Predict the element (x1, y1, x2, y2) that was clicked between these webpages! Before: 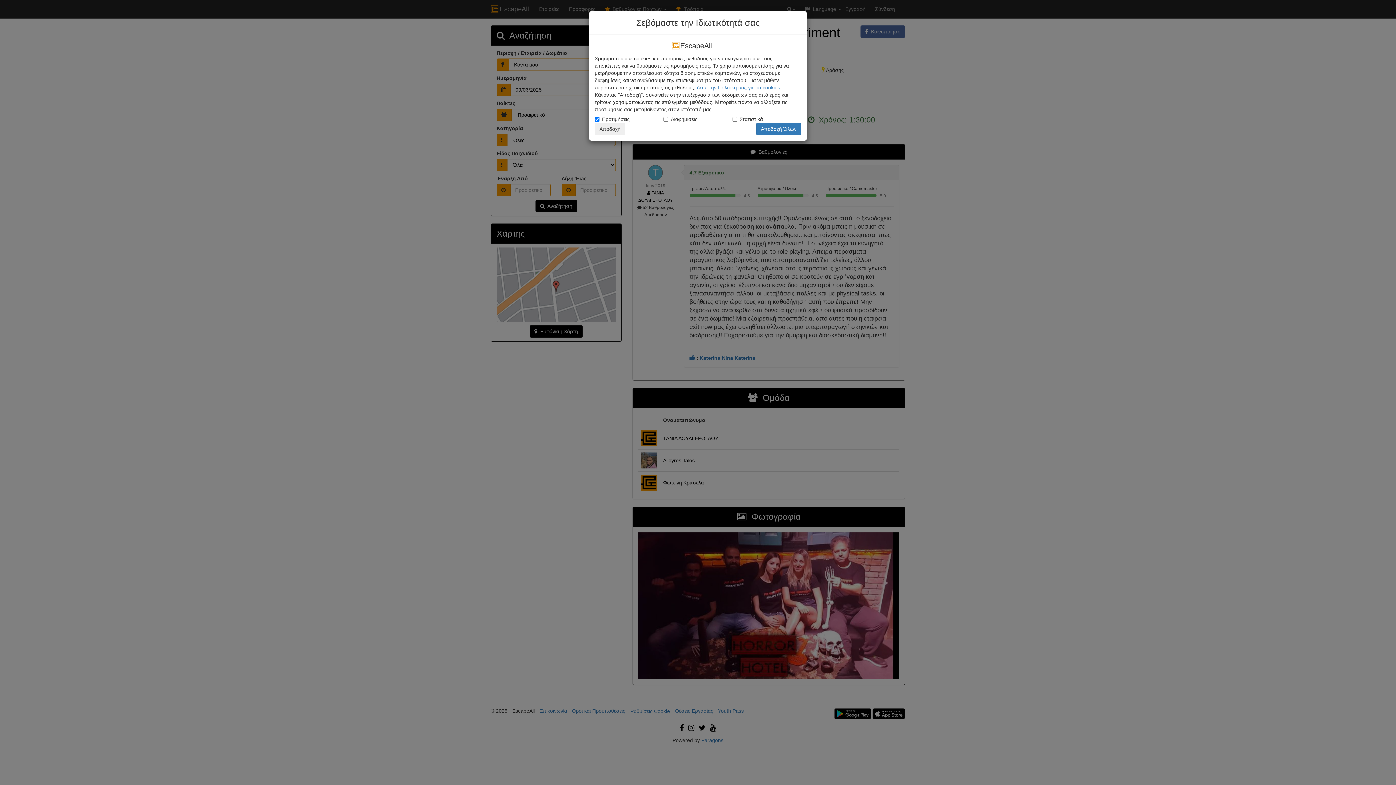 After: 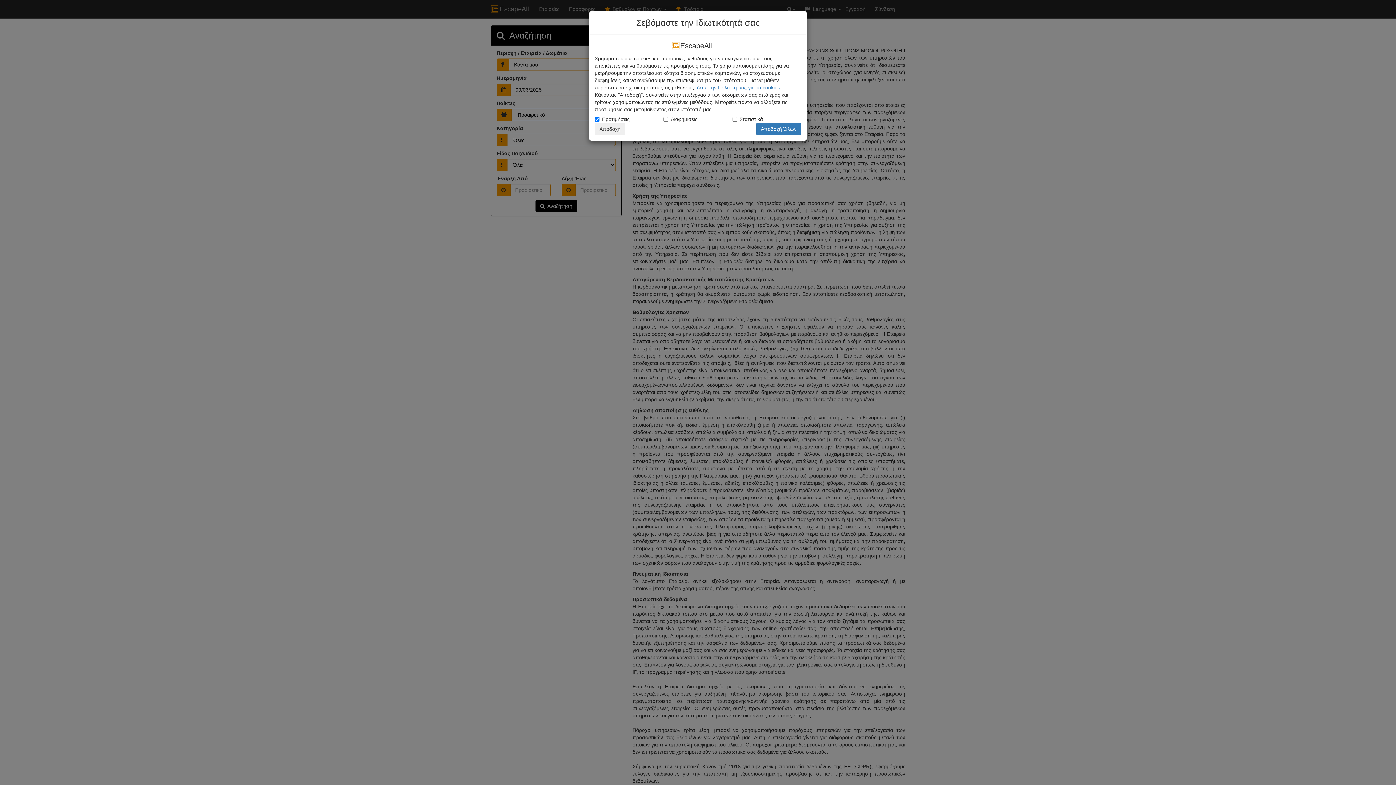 Action: label: δείτε την Πολιτική μας για τα cookies bbox: (697, 84, 780, 90)